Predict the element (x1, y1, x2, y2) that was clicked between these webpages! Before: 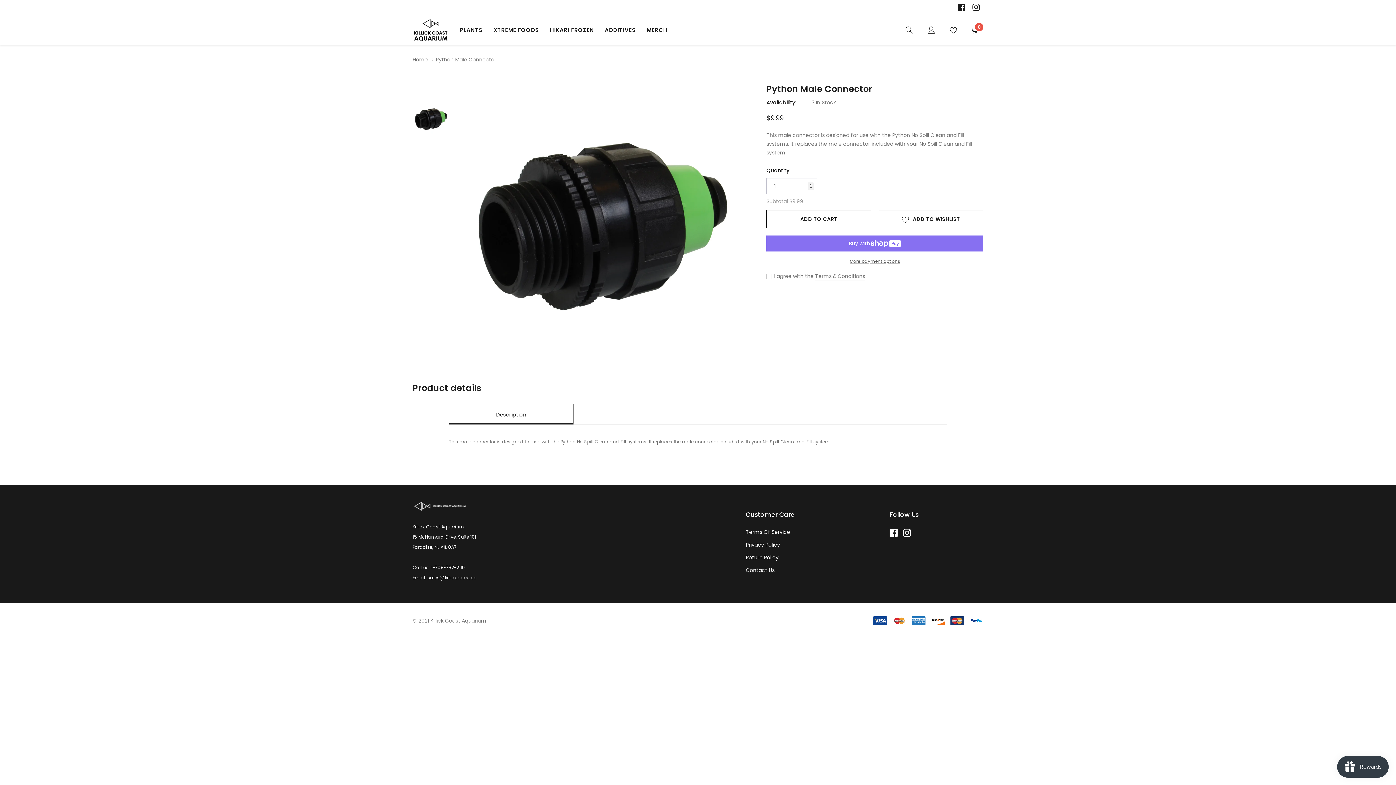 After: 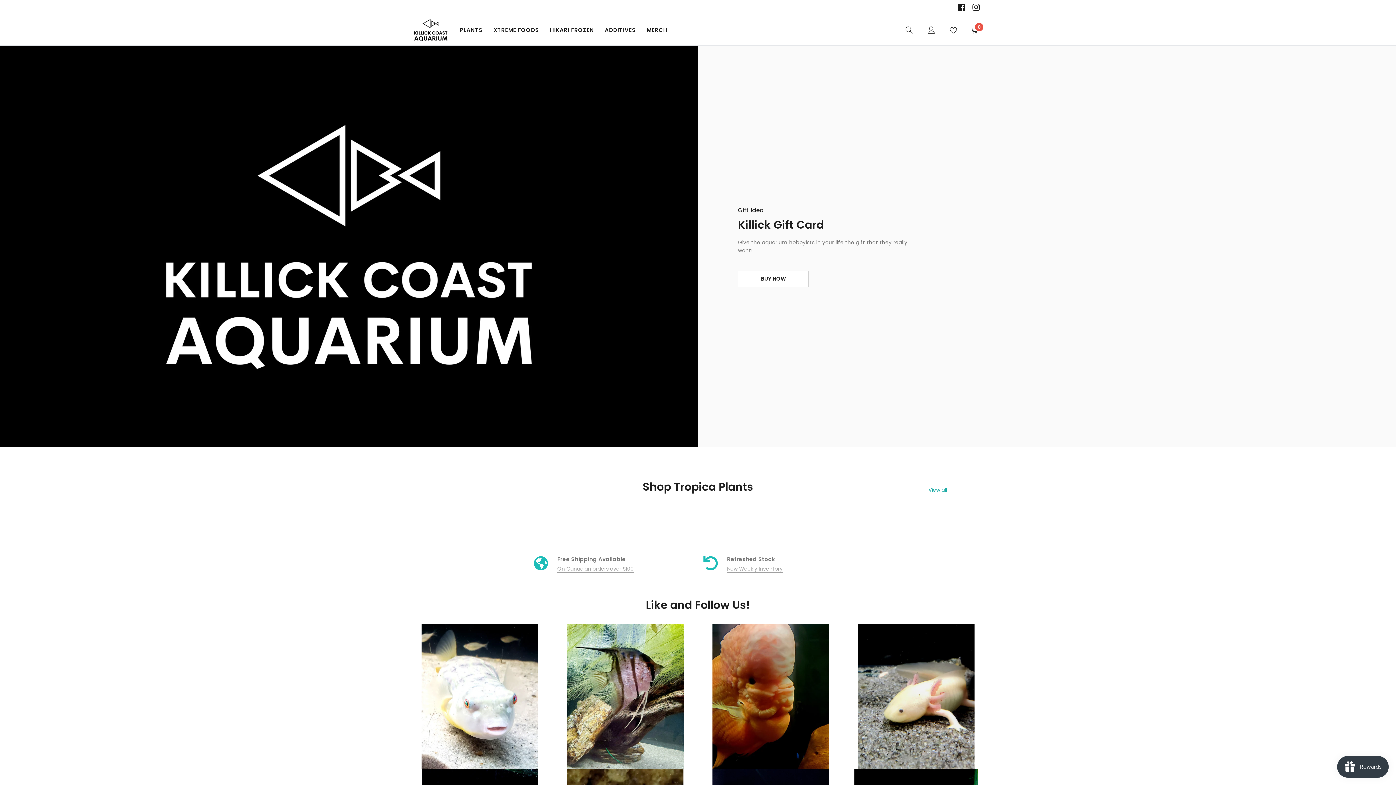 Action: bbox: (412, 500, 467, 512) label: link